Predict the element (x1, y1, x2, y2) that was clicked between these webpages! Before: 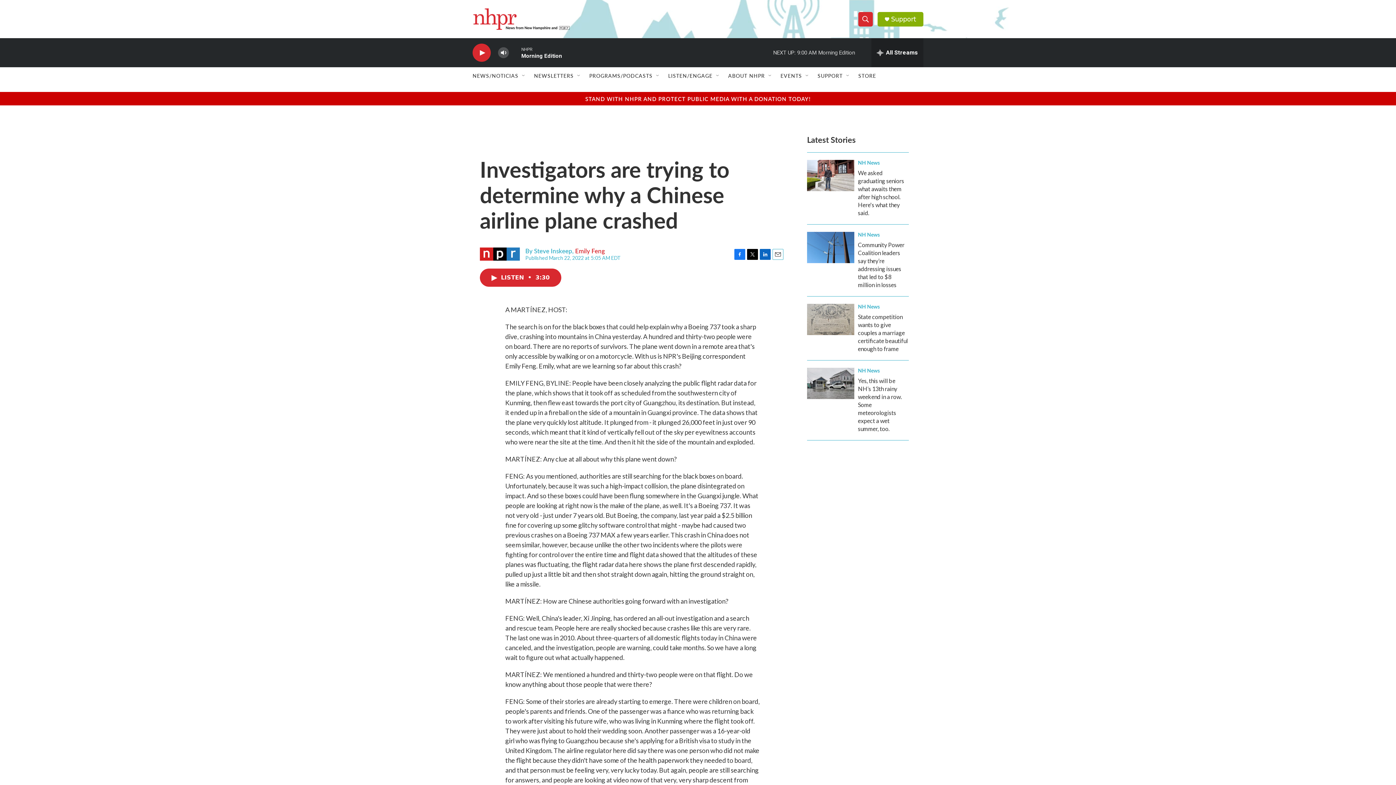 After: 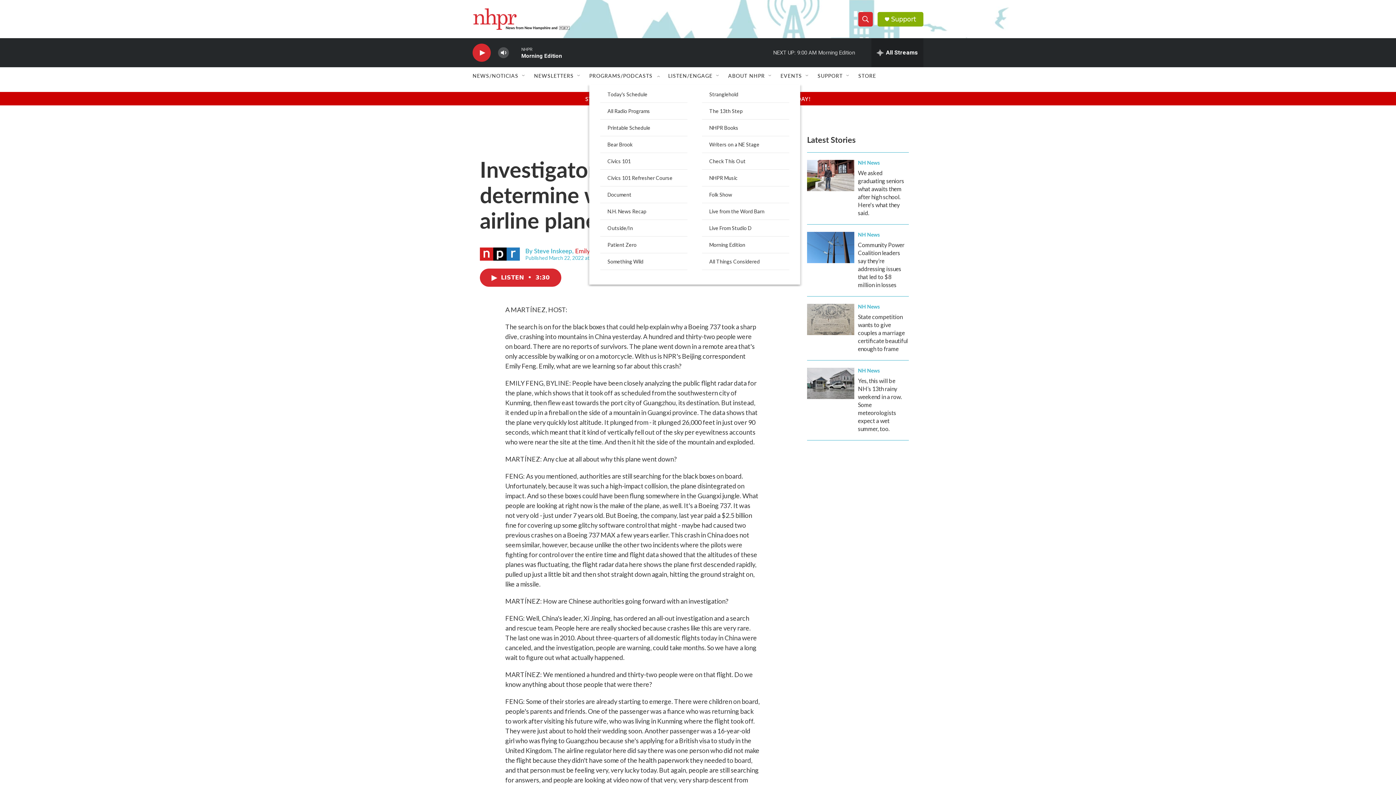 Action: label: Open Sub Navigation bbox: (655, 72, 661, 78)